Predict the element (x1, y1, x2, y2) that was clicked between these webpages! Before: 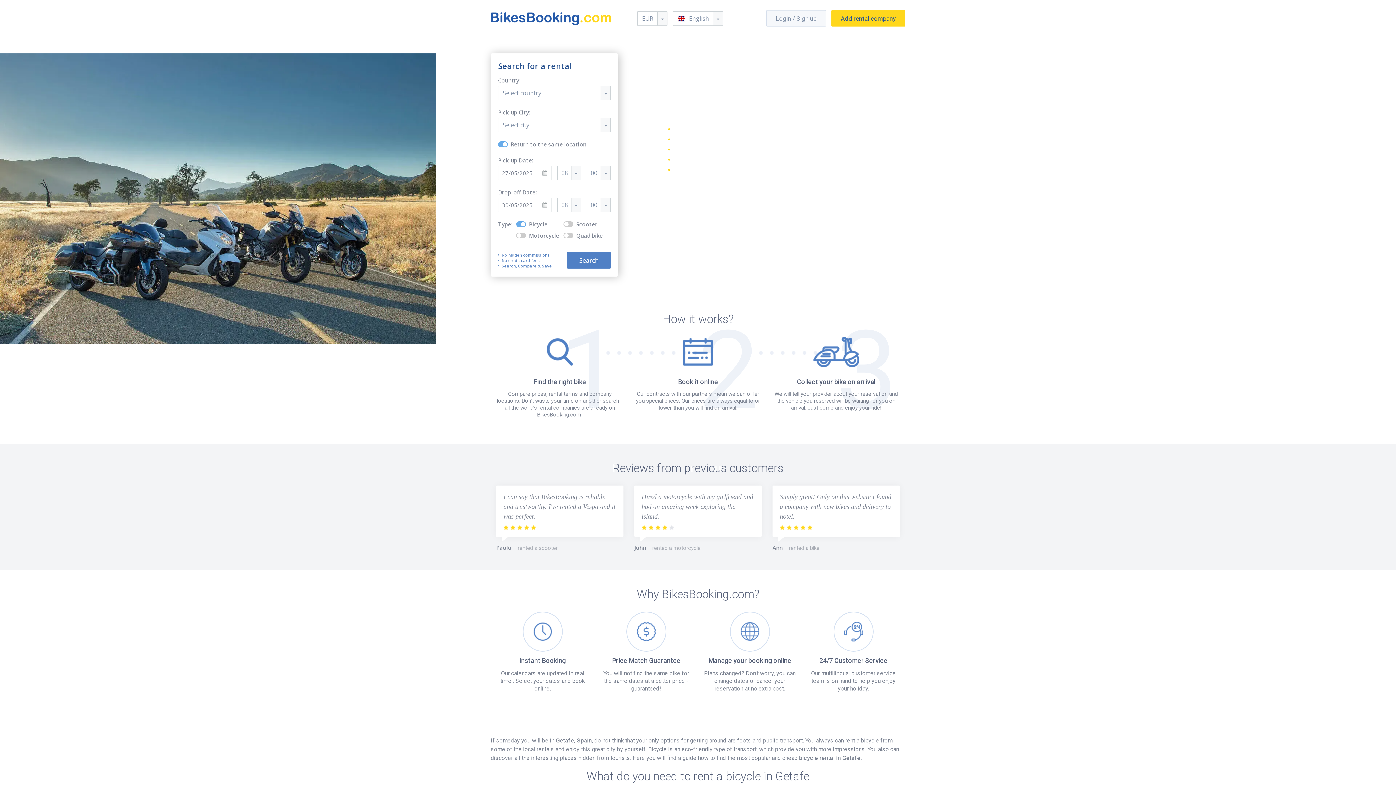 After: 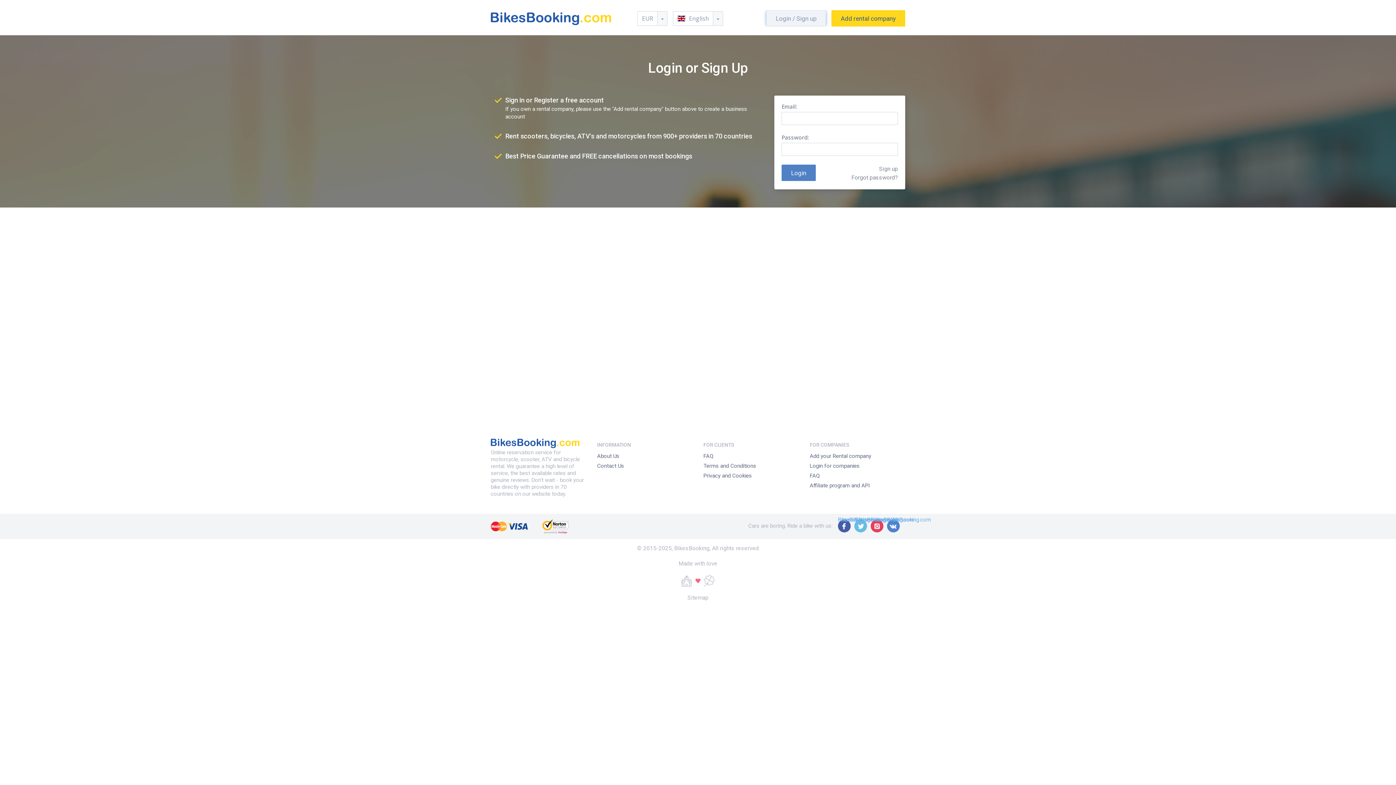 Action: label: Login / Sign up bbox: (766, 10, 826, 26)